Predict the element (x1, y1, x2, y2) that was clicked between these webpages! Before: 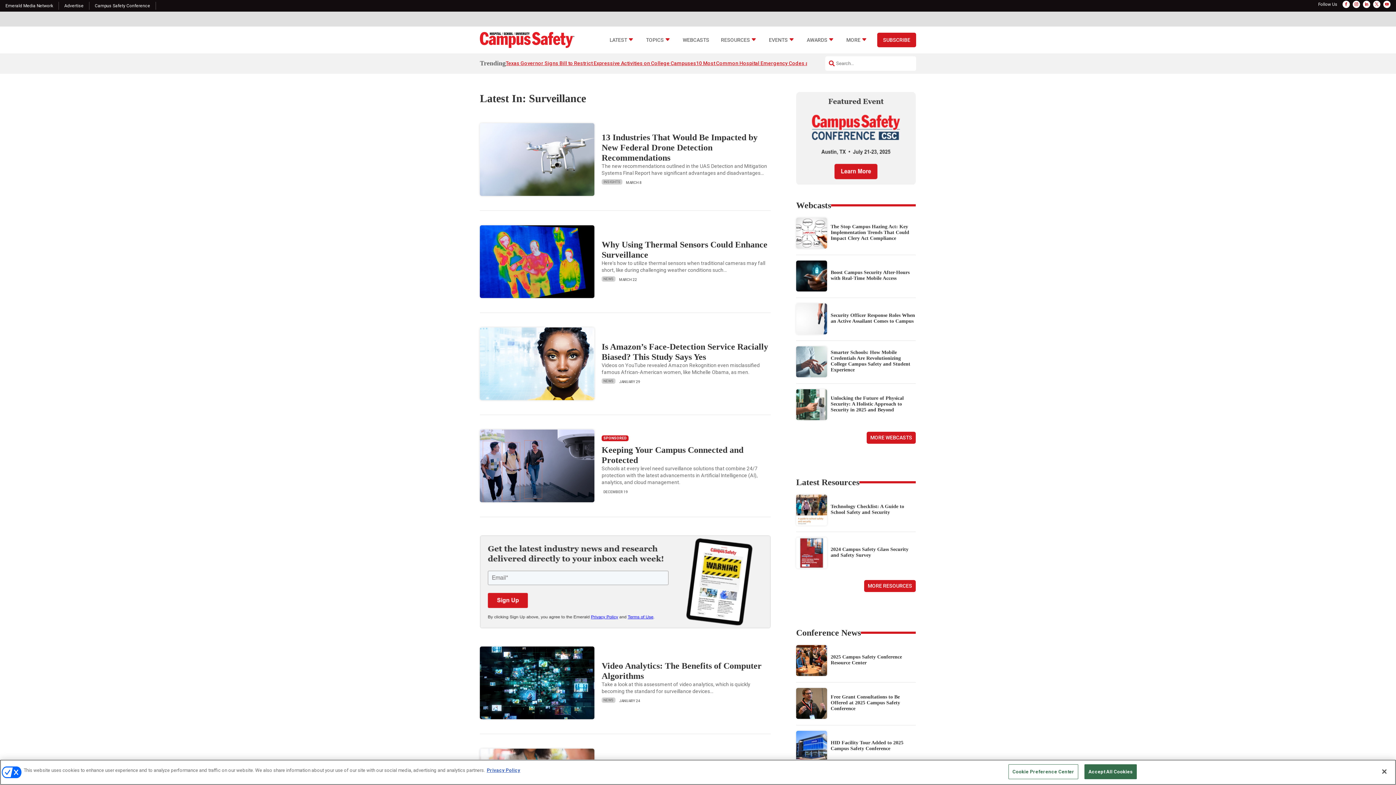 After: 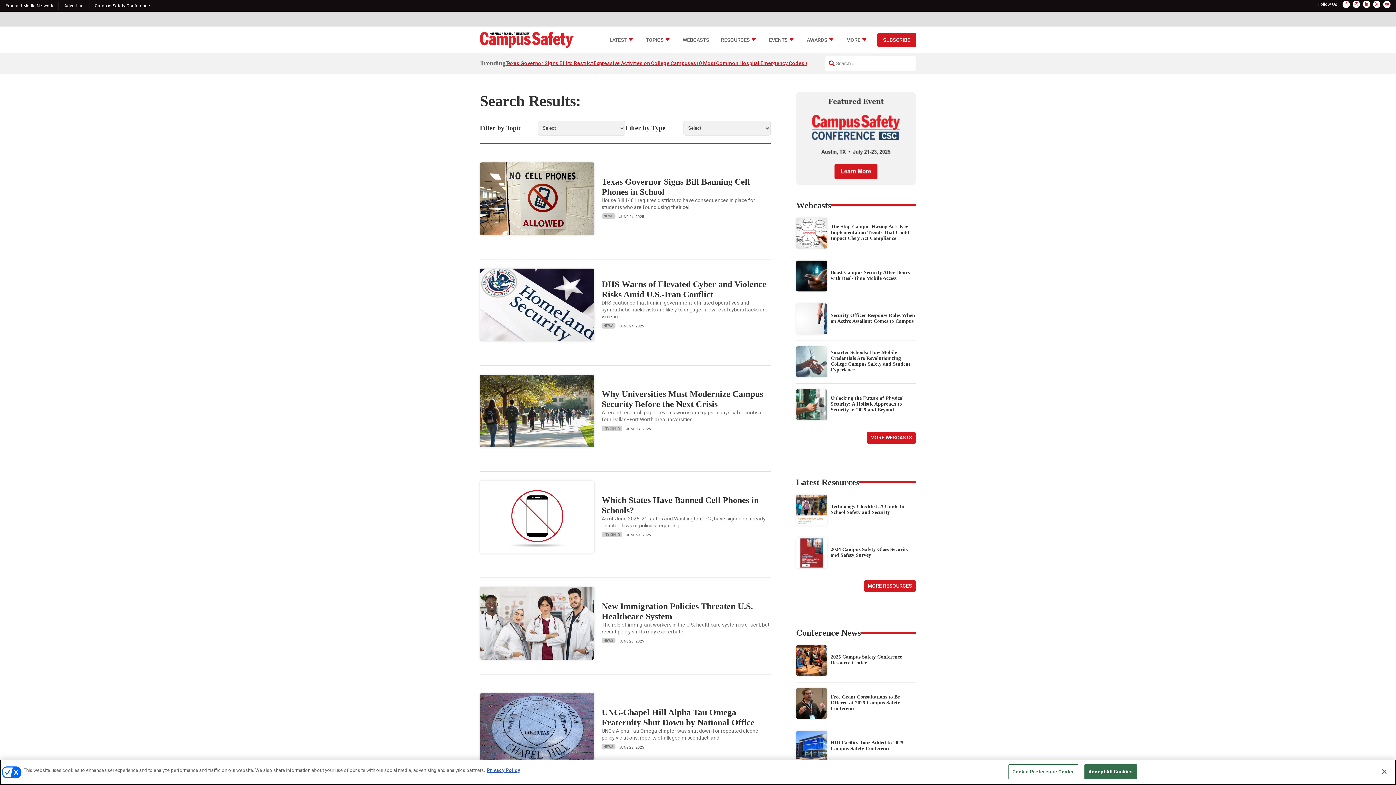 Action: bbox: (829, 60, 834, 66)